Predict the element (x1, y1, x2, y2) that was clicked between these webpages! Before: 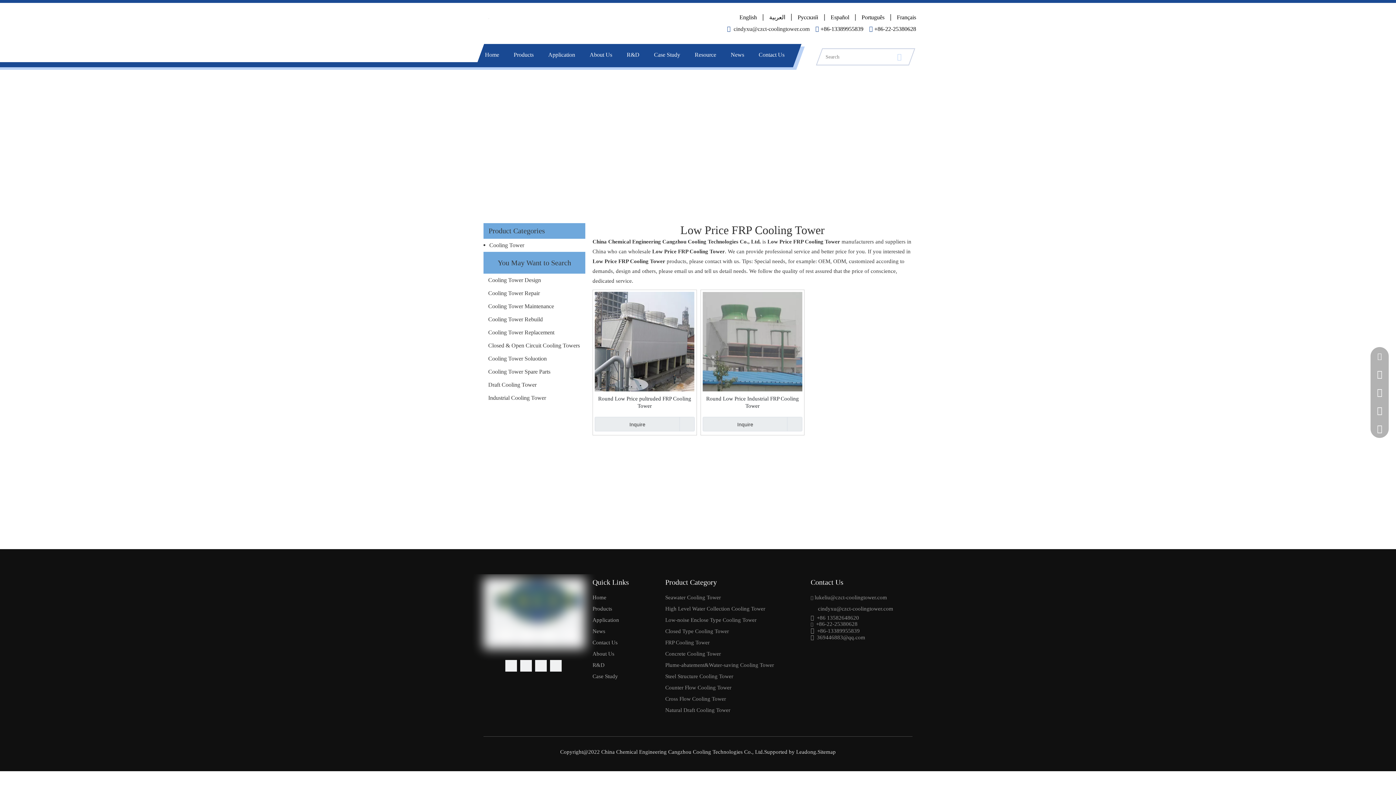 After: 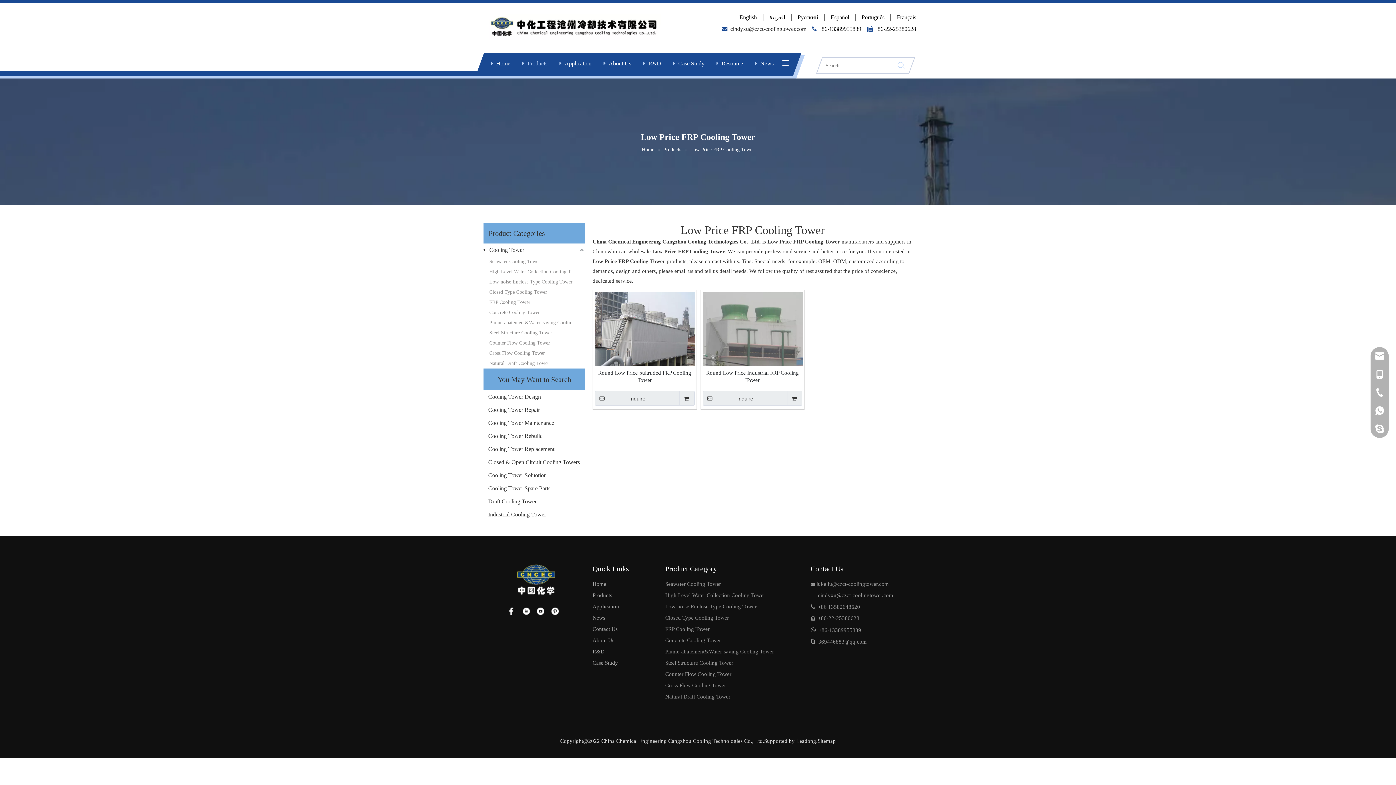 Action: bbox: (1370, 420, 1389, 438)